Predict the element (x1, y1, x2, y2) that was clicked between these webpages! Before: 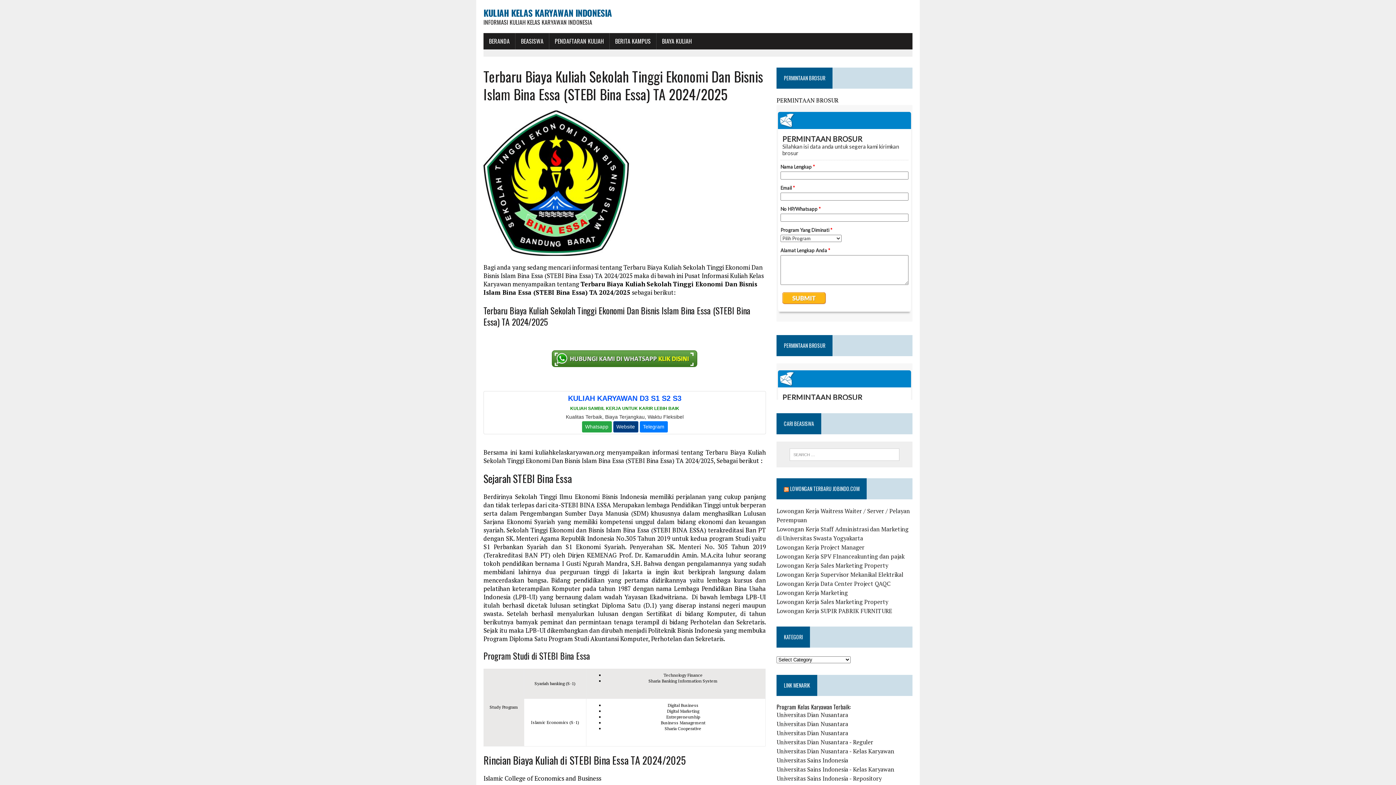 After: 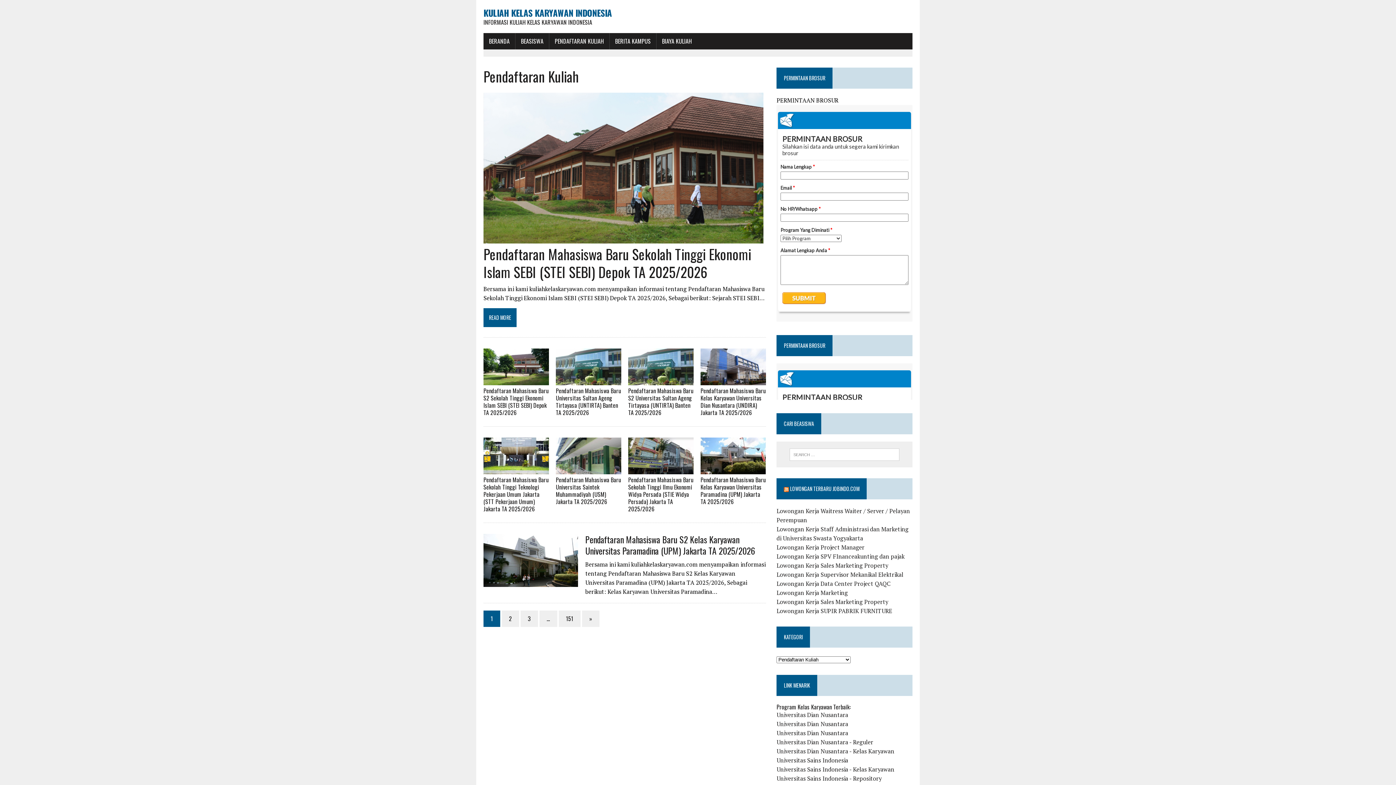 Action: label: PENDAFTARAN KULIAH bbox: (549, 33, 609, 49)